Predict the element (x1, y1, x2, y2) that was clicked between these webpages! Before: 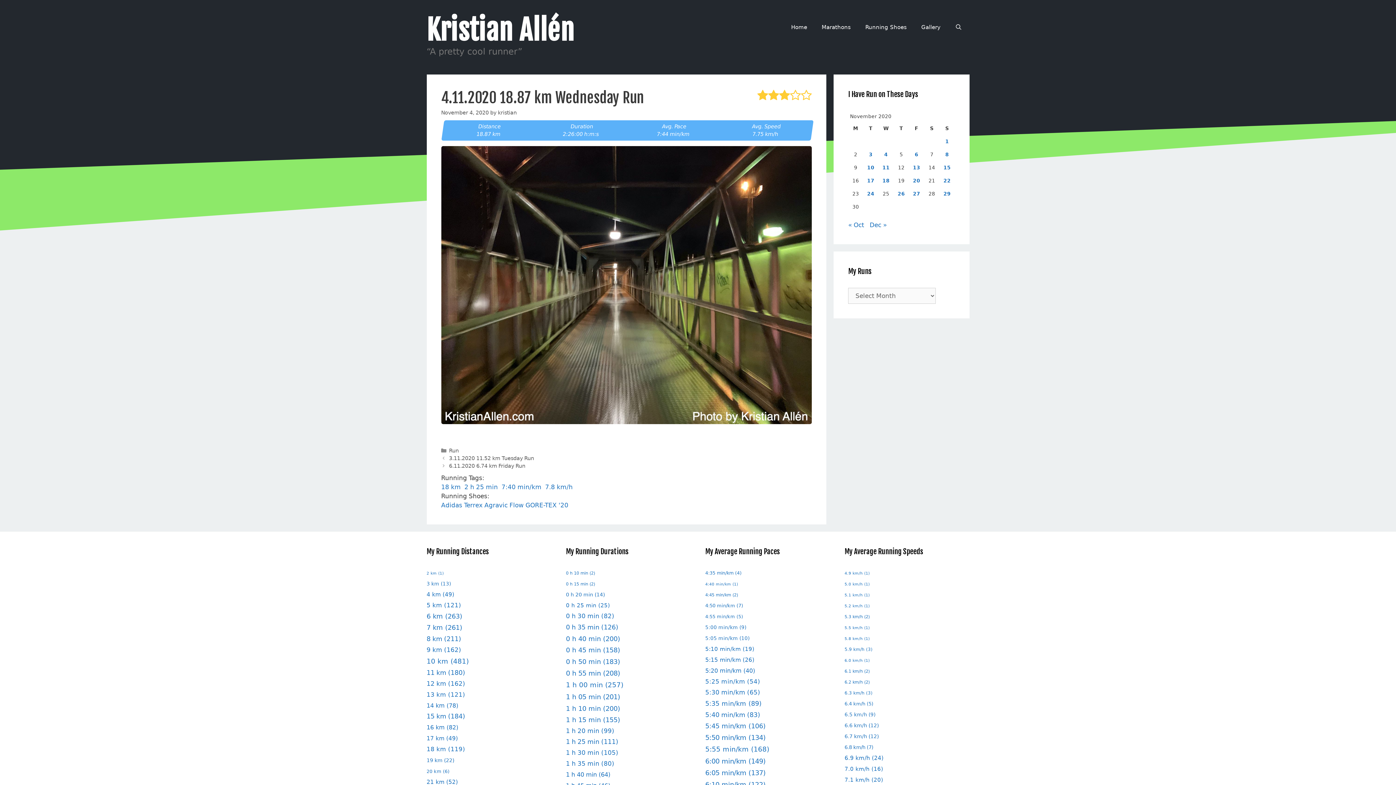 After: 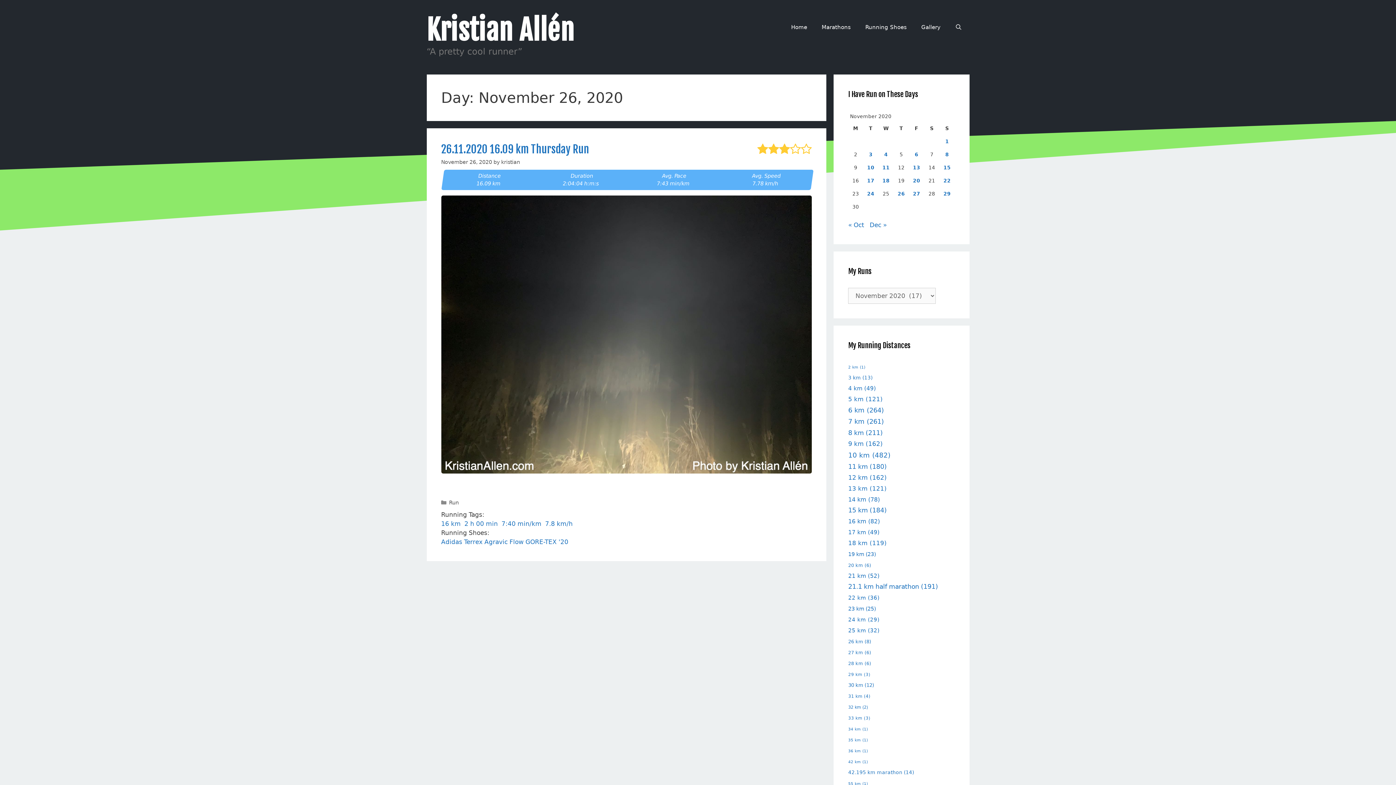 Action: bbox: (897, 190, 905, 196) label: Posts published on November 26, 2020